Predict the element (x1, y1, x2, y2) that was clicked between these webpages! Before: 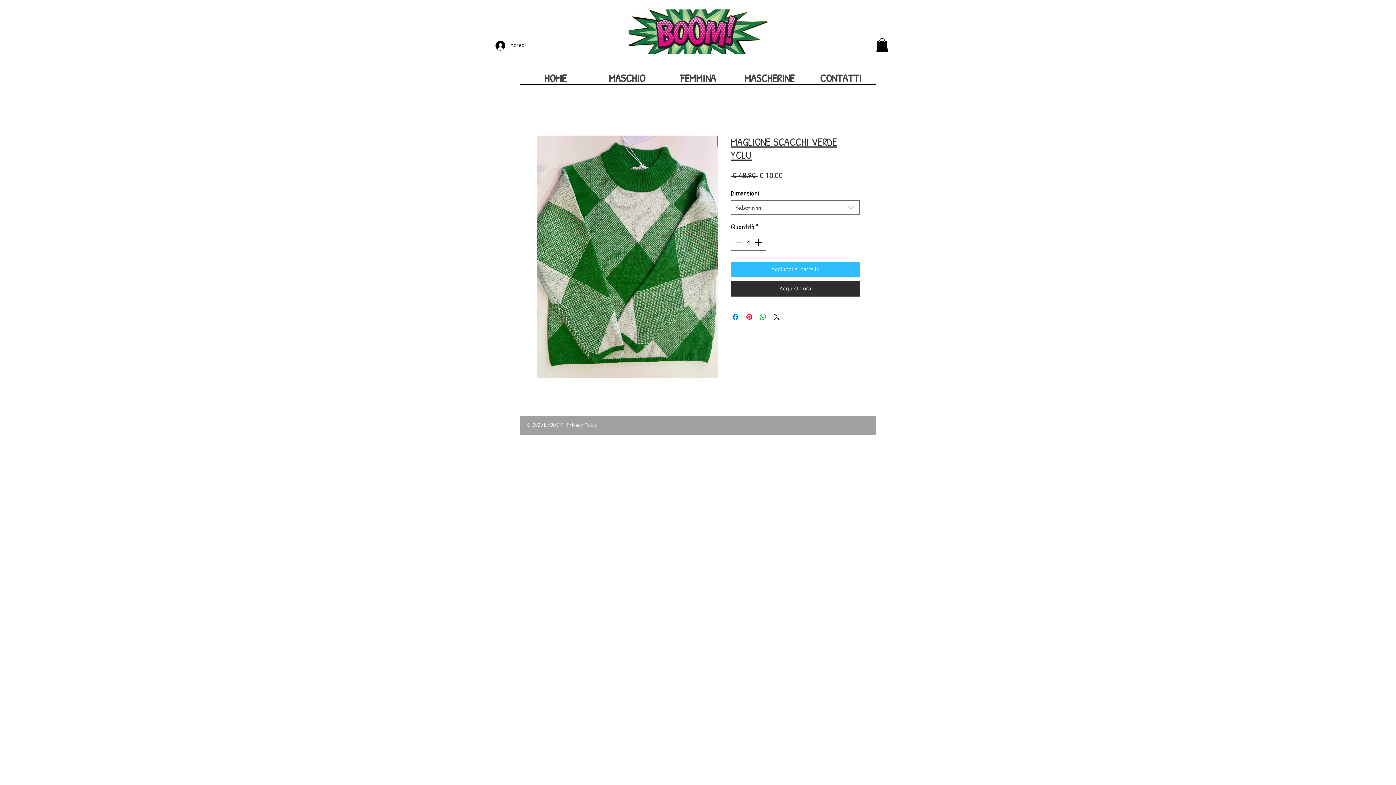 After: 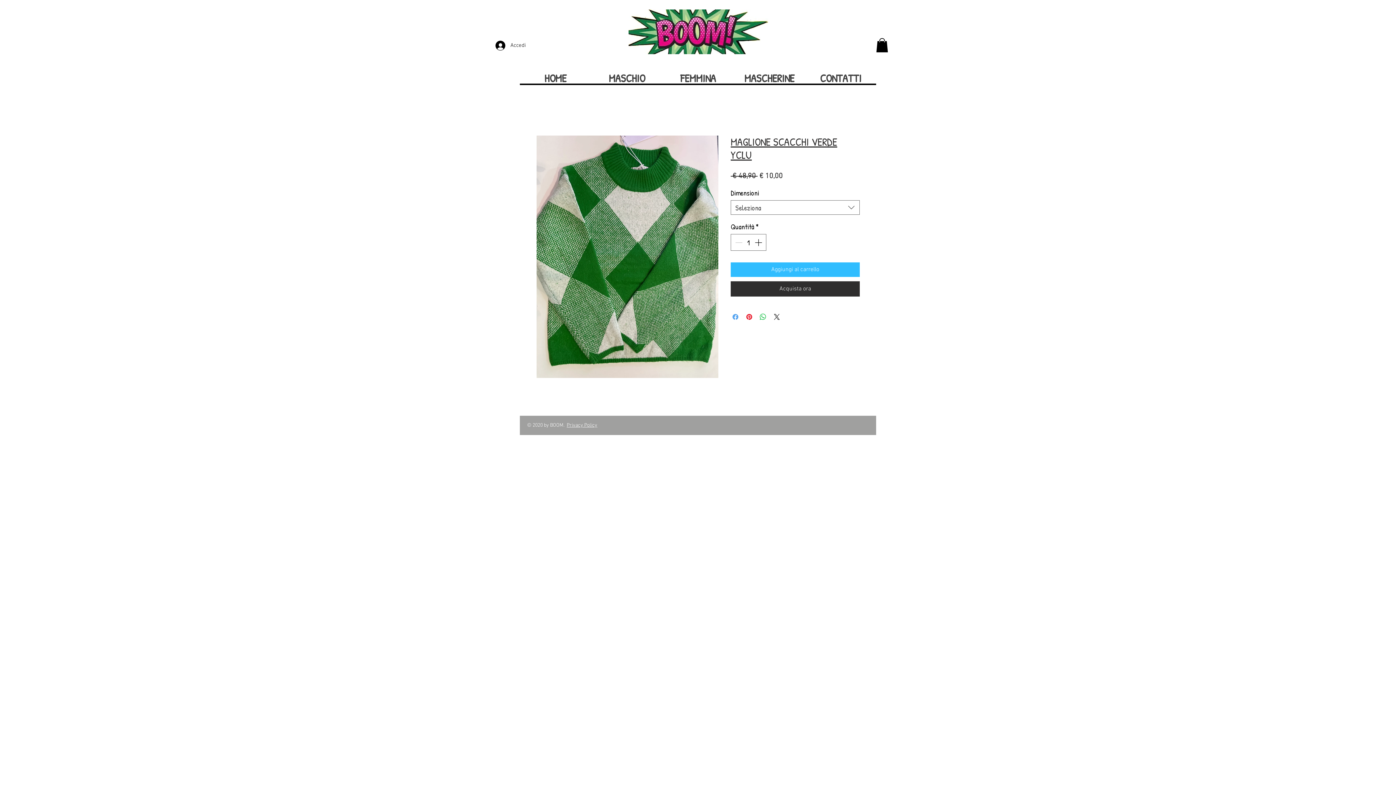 Action: label: Condividi su Facebook bbox: (731, 312, 740, 321)